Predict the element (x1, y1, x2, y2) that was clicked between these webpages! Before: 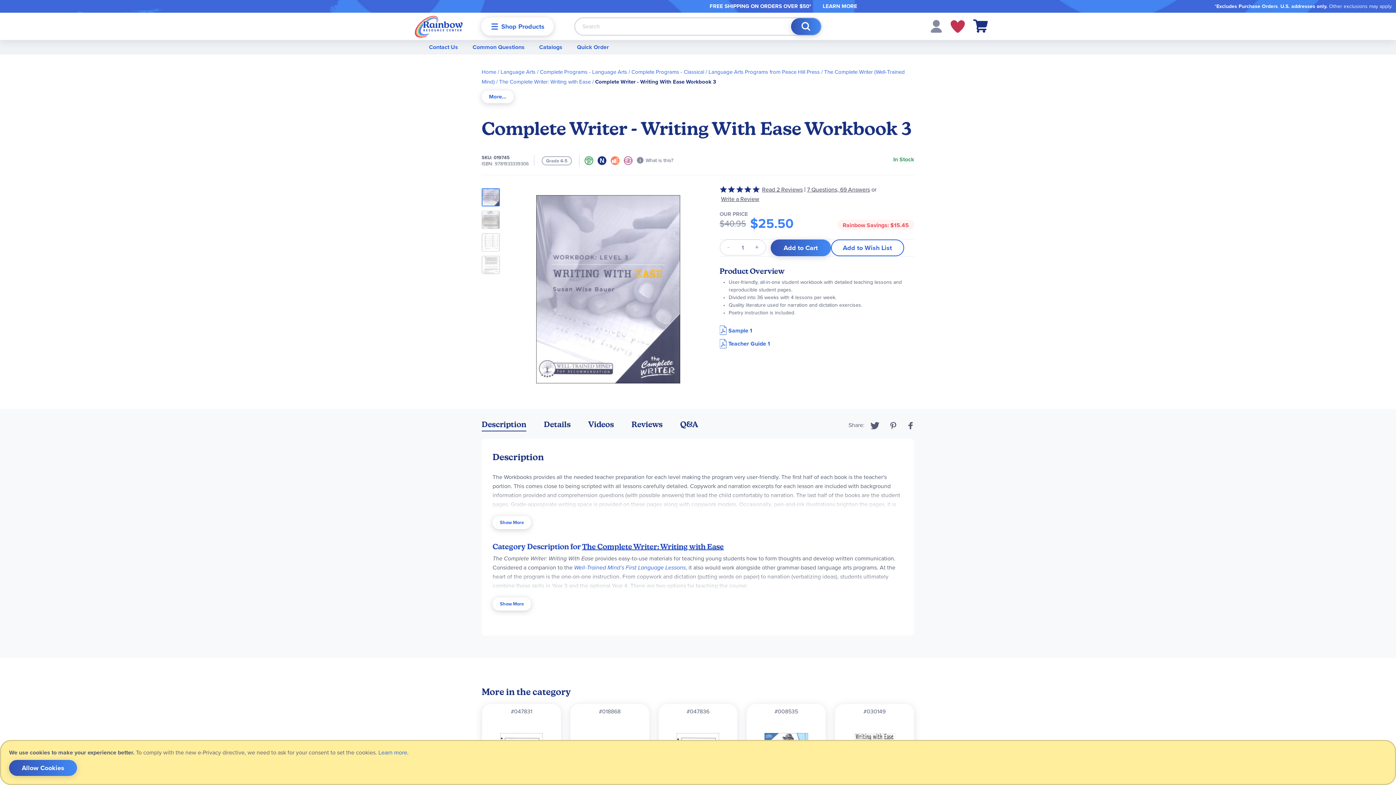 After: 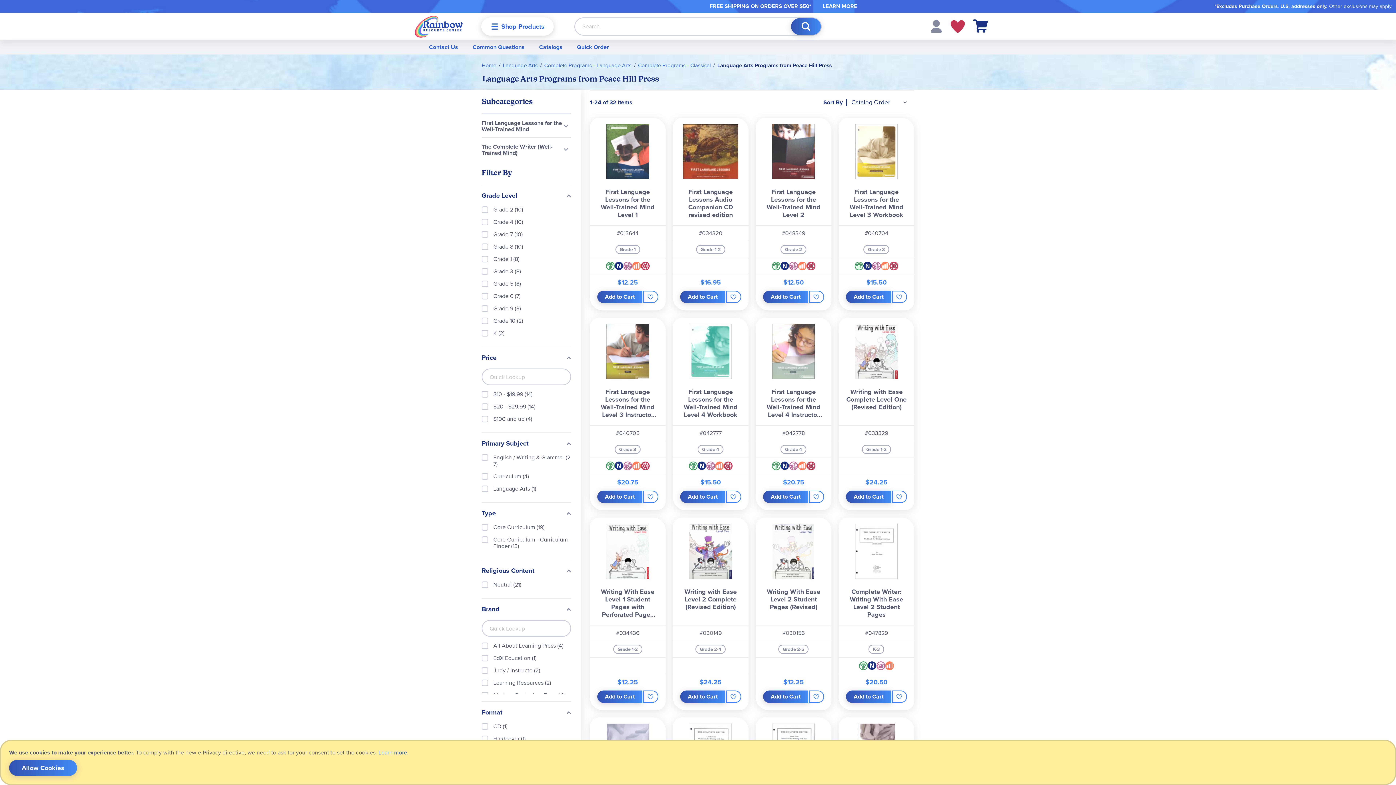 Action: bbox: (708, 68, 820, 76) label: Language Arts Programs from Peace Hill Press